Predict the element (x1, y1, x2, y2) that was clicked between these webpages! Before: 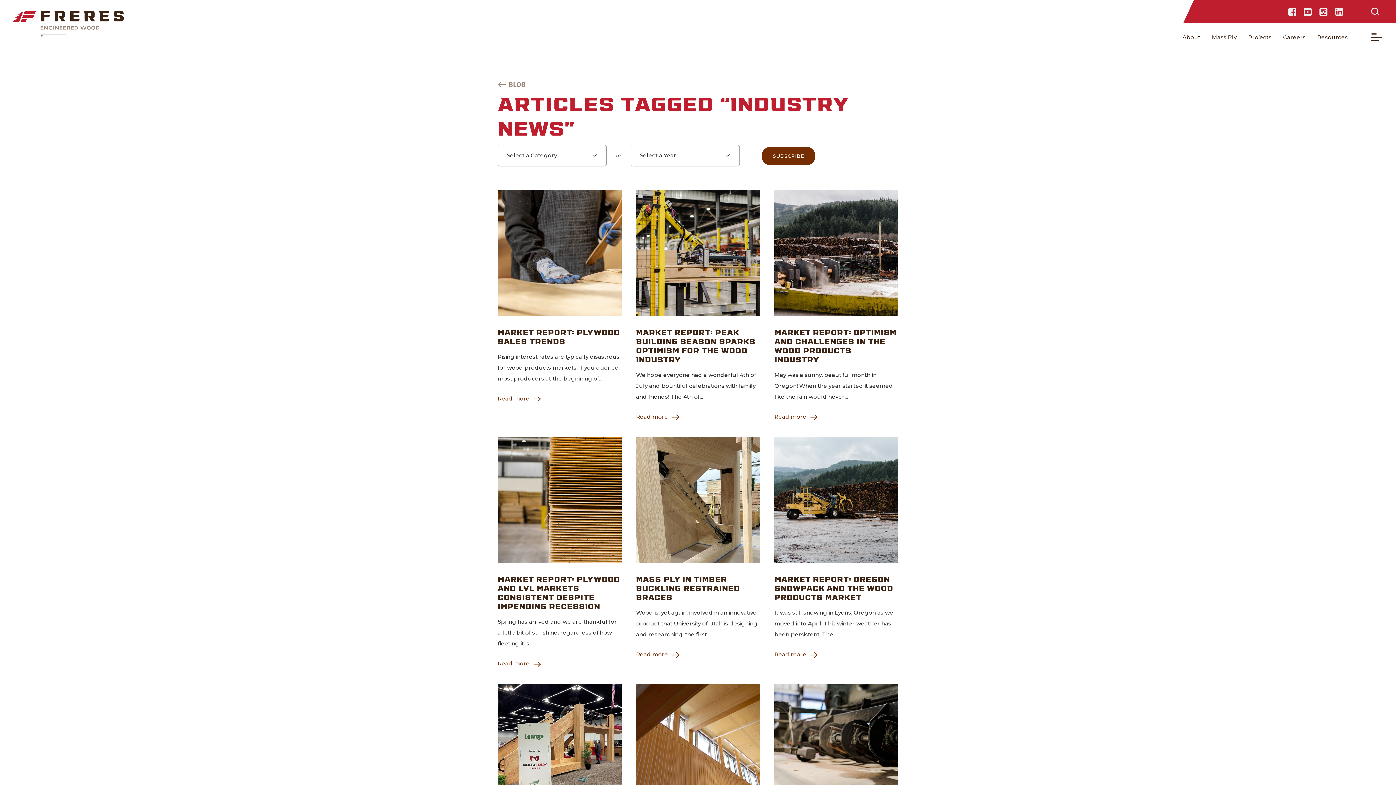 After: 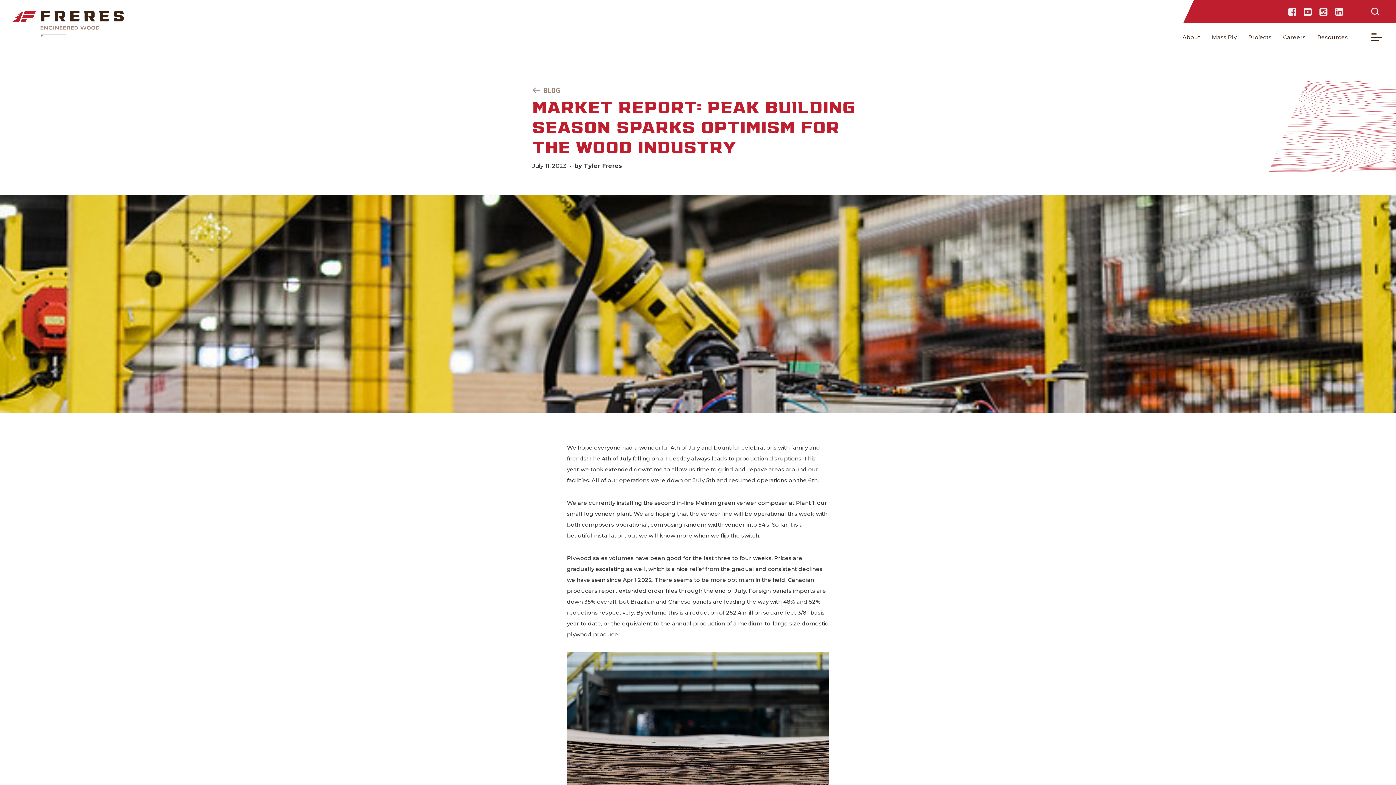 Action: label: Read more bbox: (636, 414, 760, 419)